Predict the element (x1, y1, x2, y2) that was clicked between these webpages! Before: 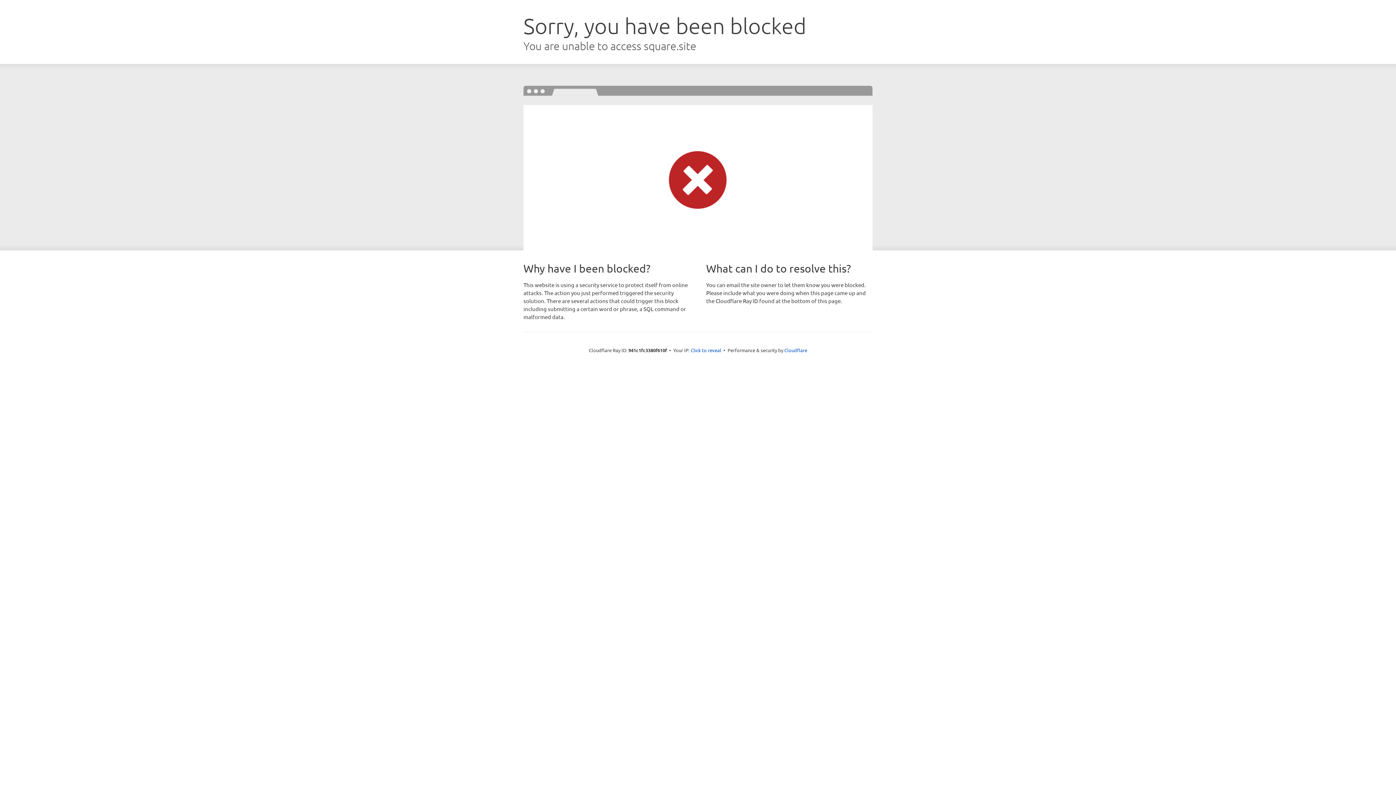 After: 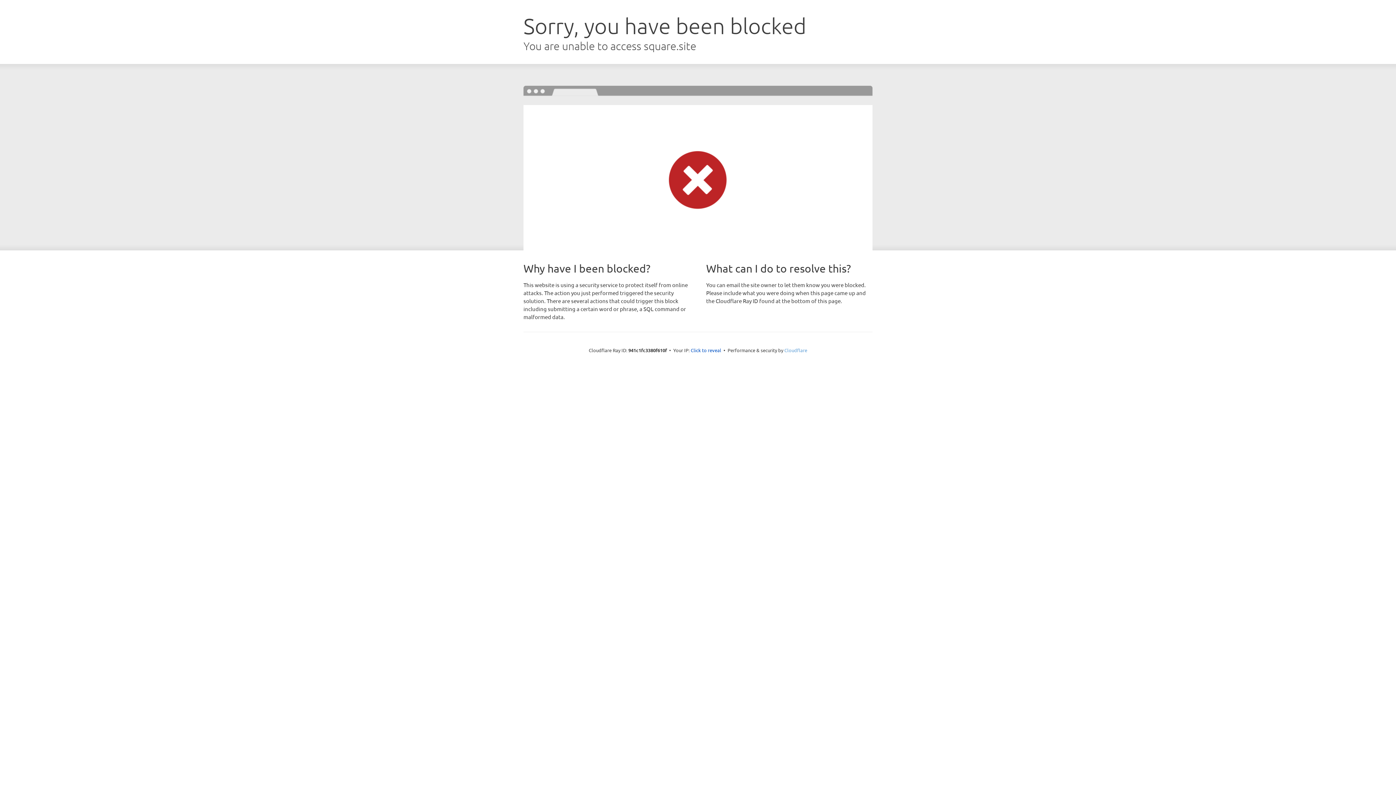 Action: label: Cloudflare bbox: (784, 347, 807, 353)